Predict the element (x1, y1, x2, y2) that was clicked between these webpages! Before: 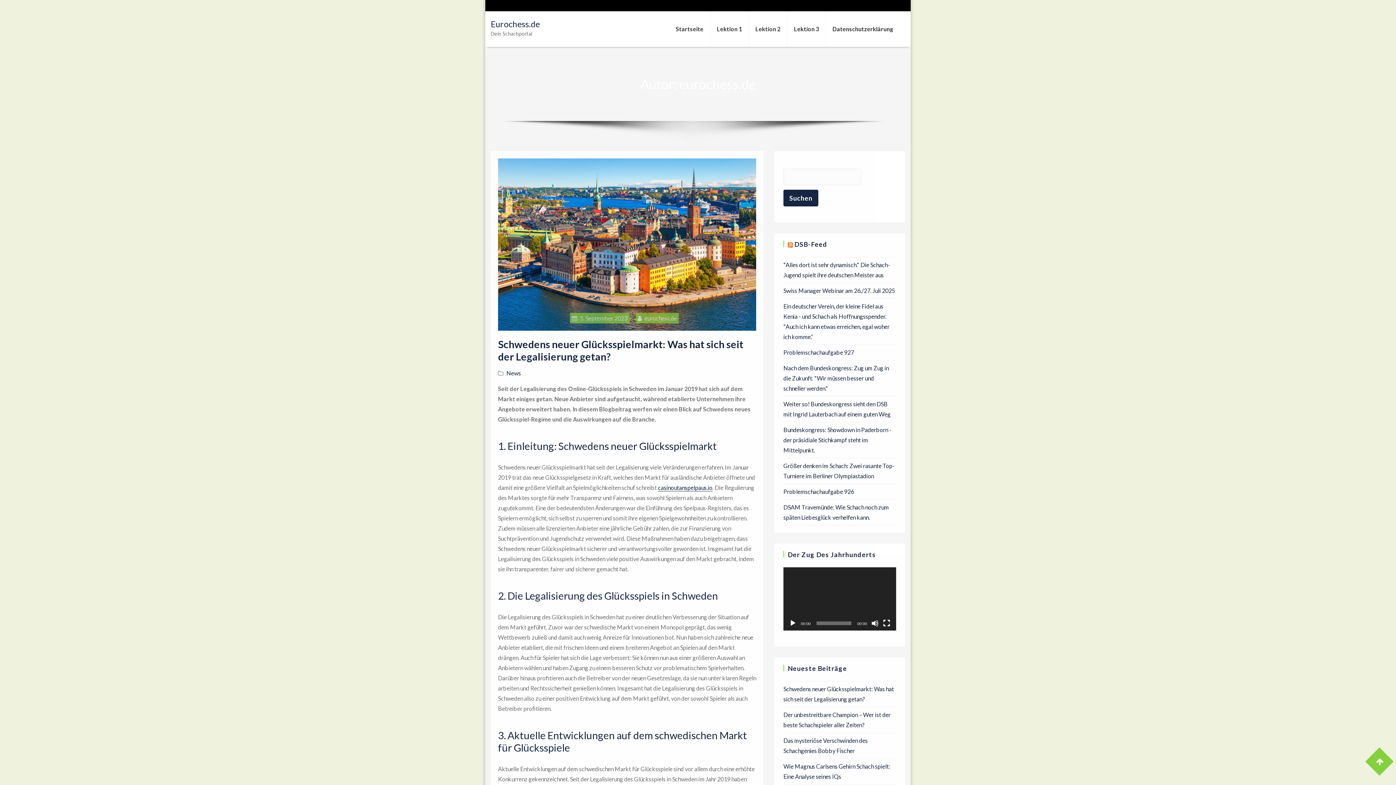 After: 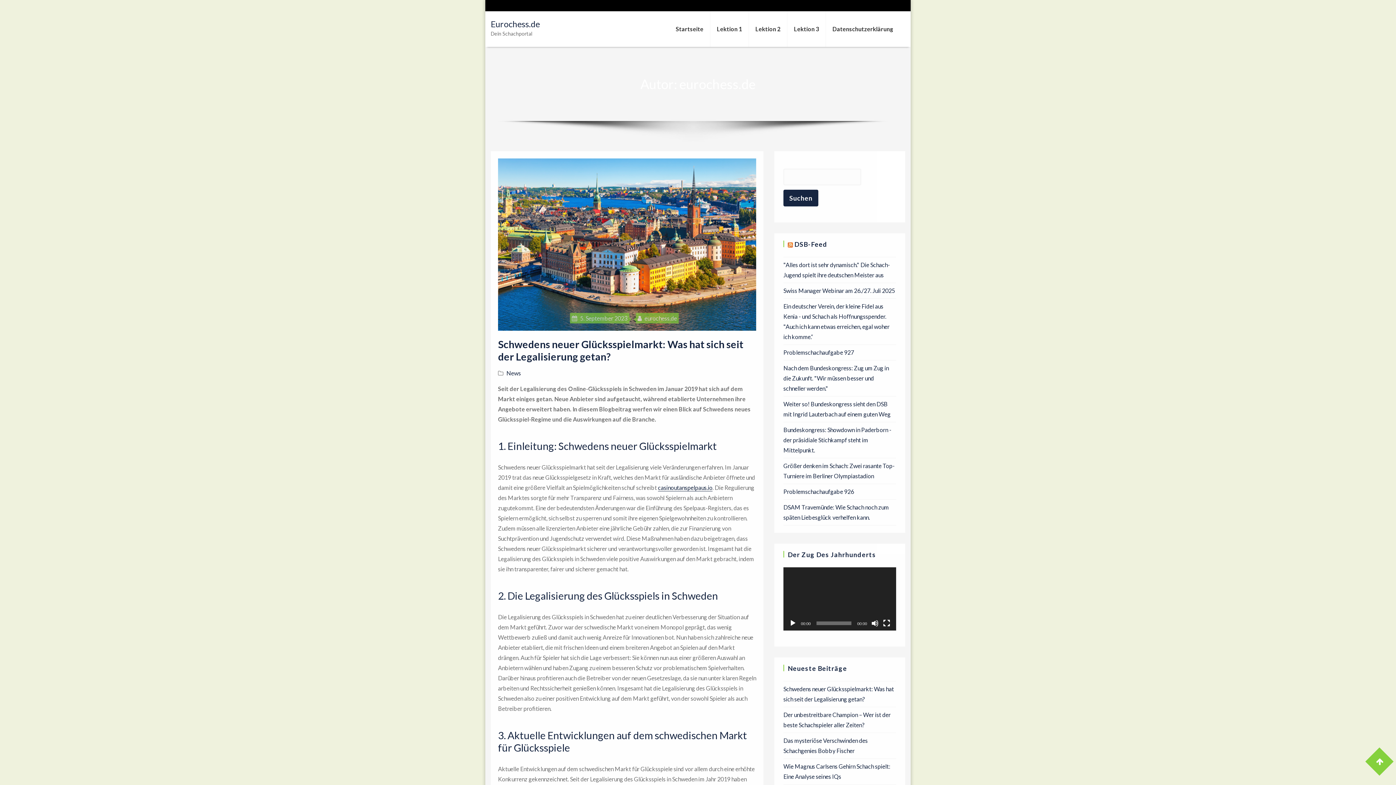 Action: bbox: (637, 314, 677, 321) label:  eurochess.de